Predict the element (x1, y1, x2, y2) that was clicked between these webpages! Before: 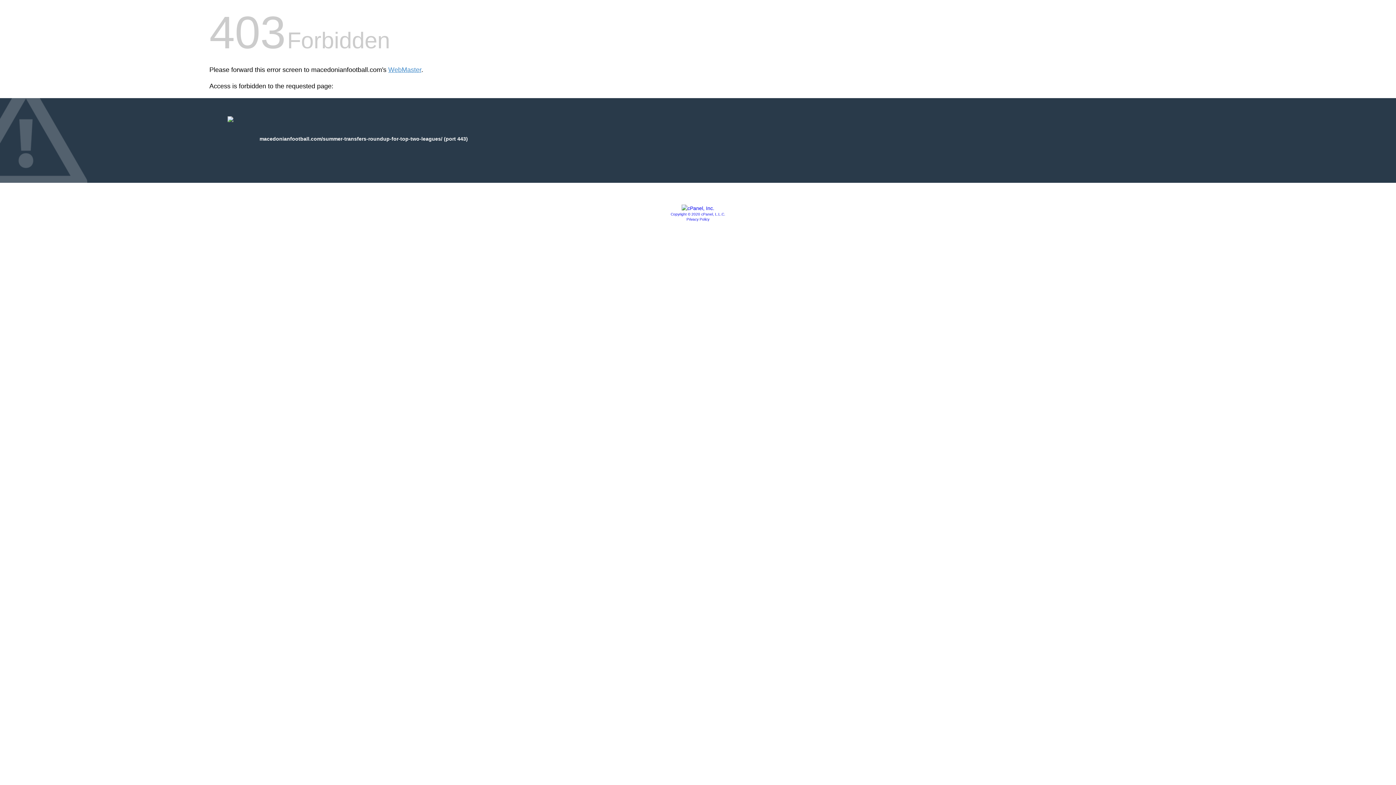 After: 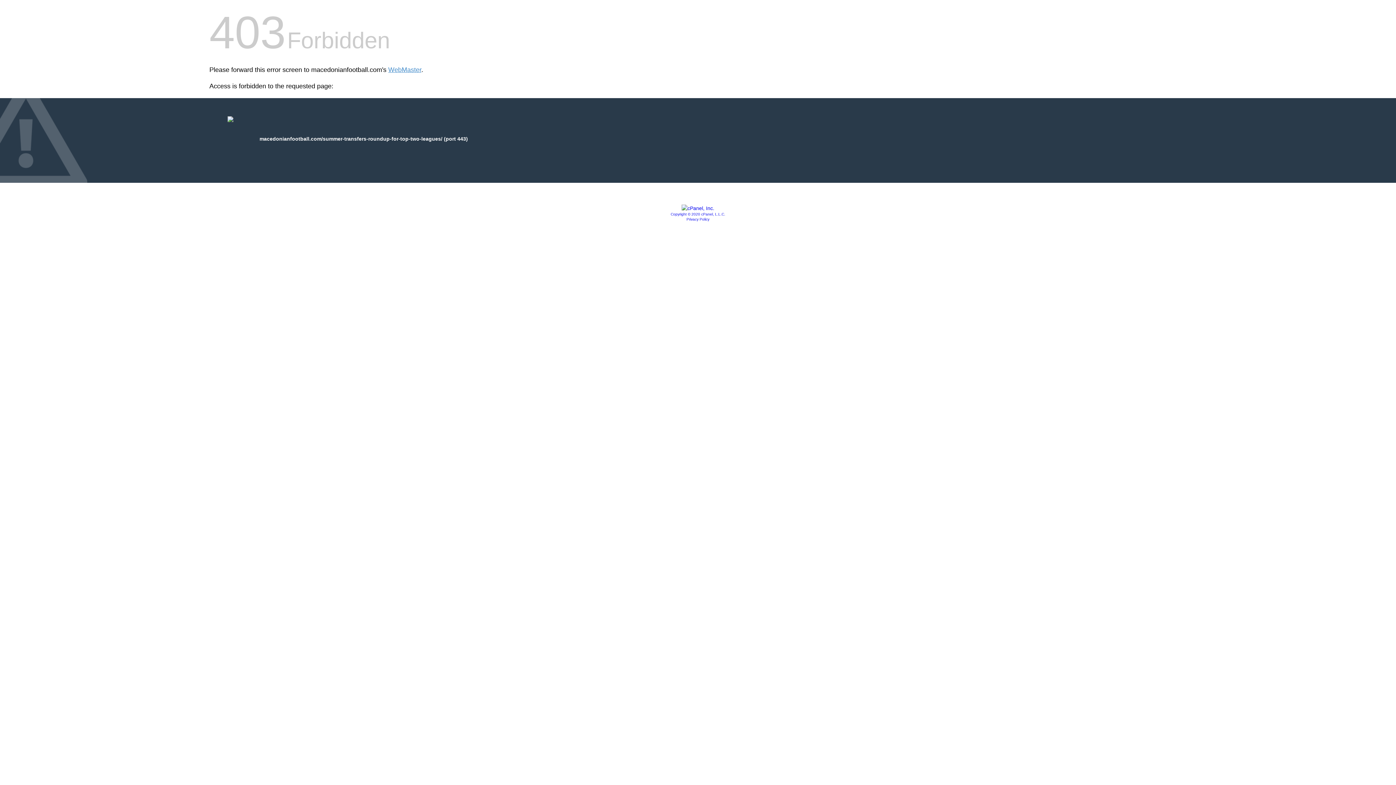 Action: bbox: (681, 205, 714, 211)